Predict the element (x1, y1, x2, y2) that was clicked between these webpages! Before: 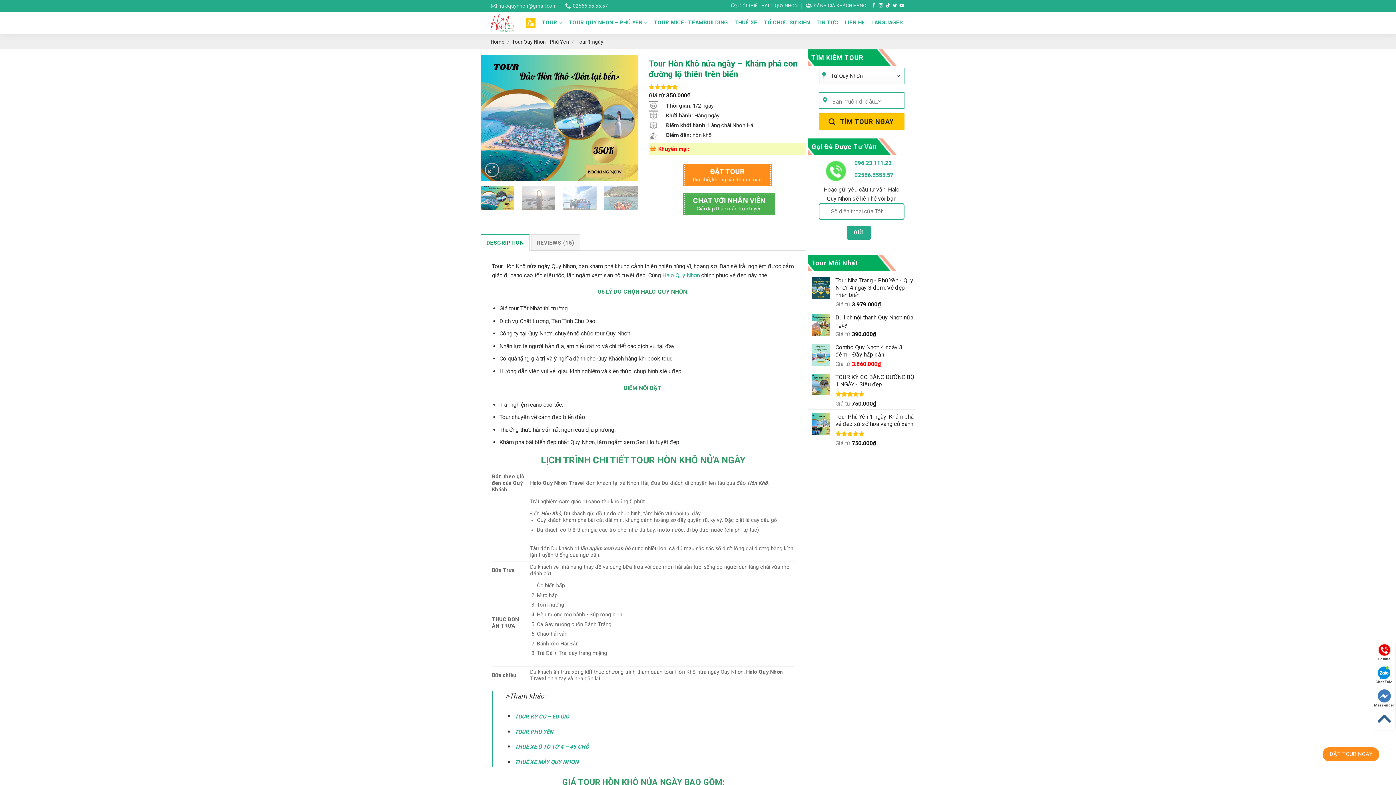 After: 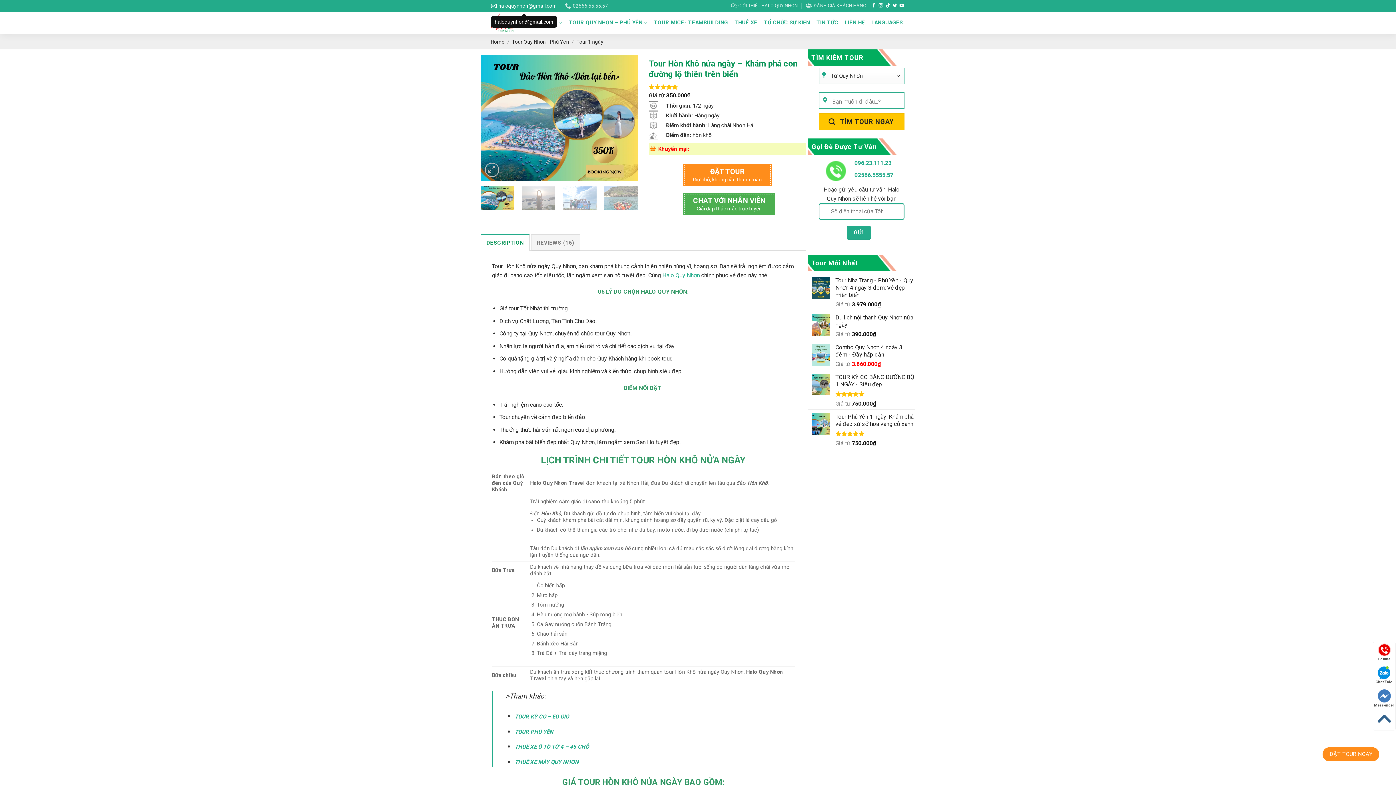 Action: label: haloquynhon@gmail.com bbox: (490, 0, 557, 11)